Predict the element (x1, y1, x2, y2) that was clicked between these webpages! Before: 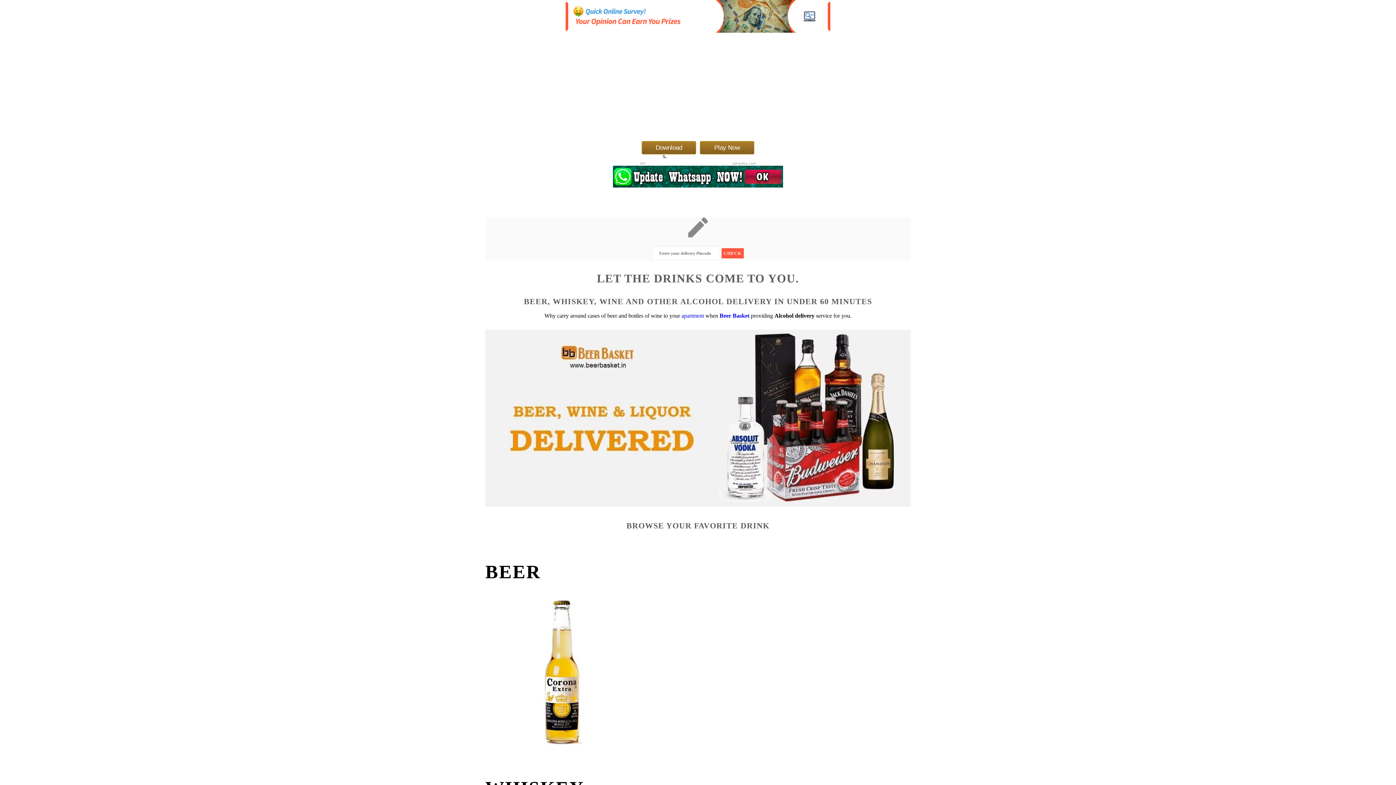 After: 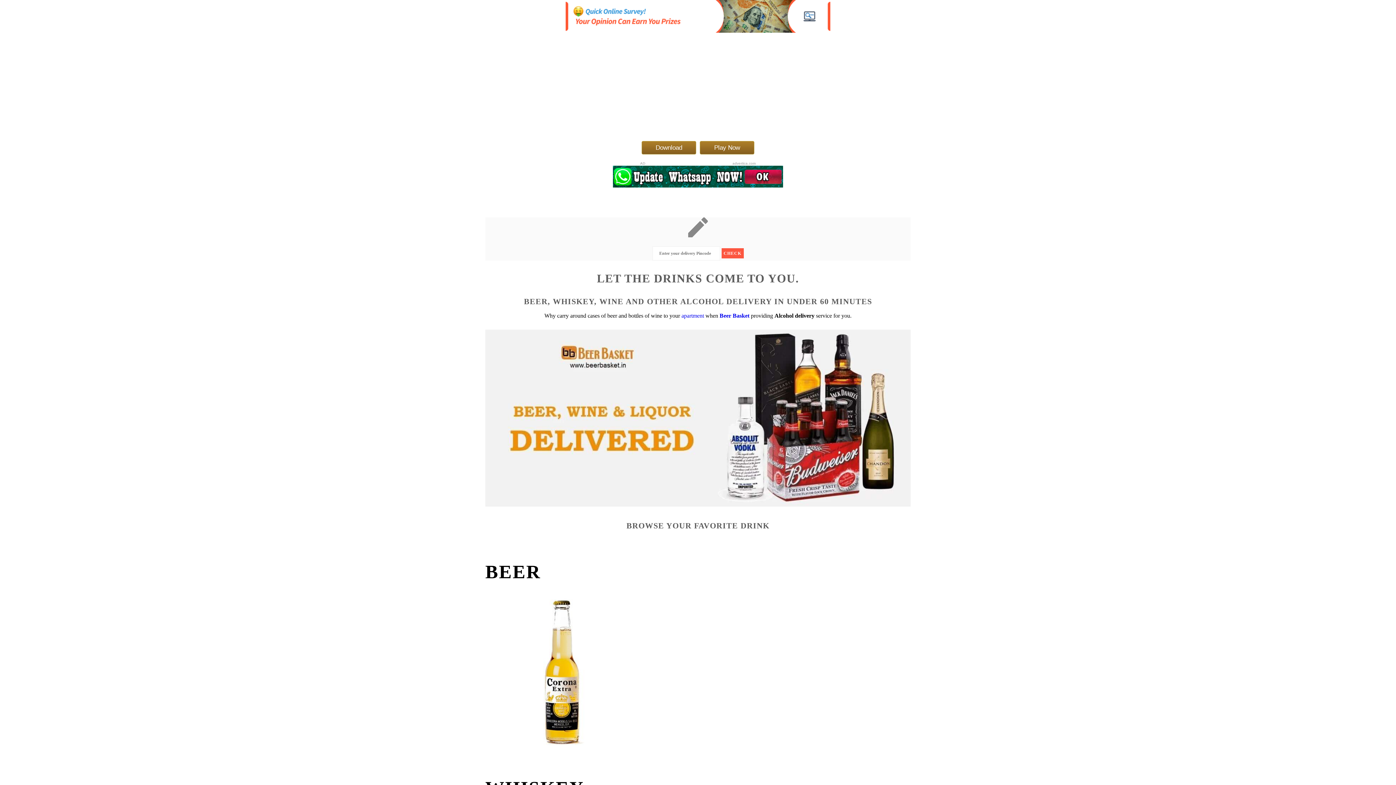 Action: bbox: (688, 218, 708, 225)